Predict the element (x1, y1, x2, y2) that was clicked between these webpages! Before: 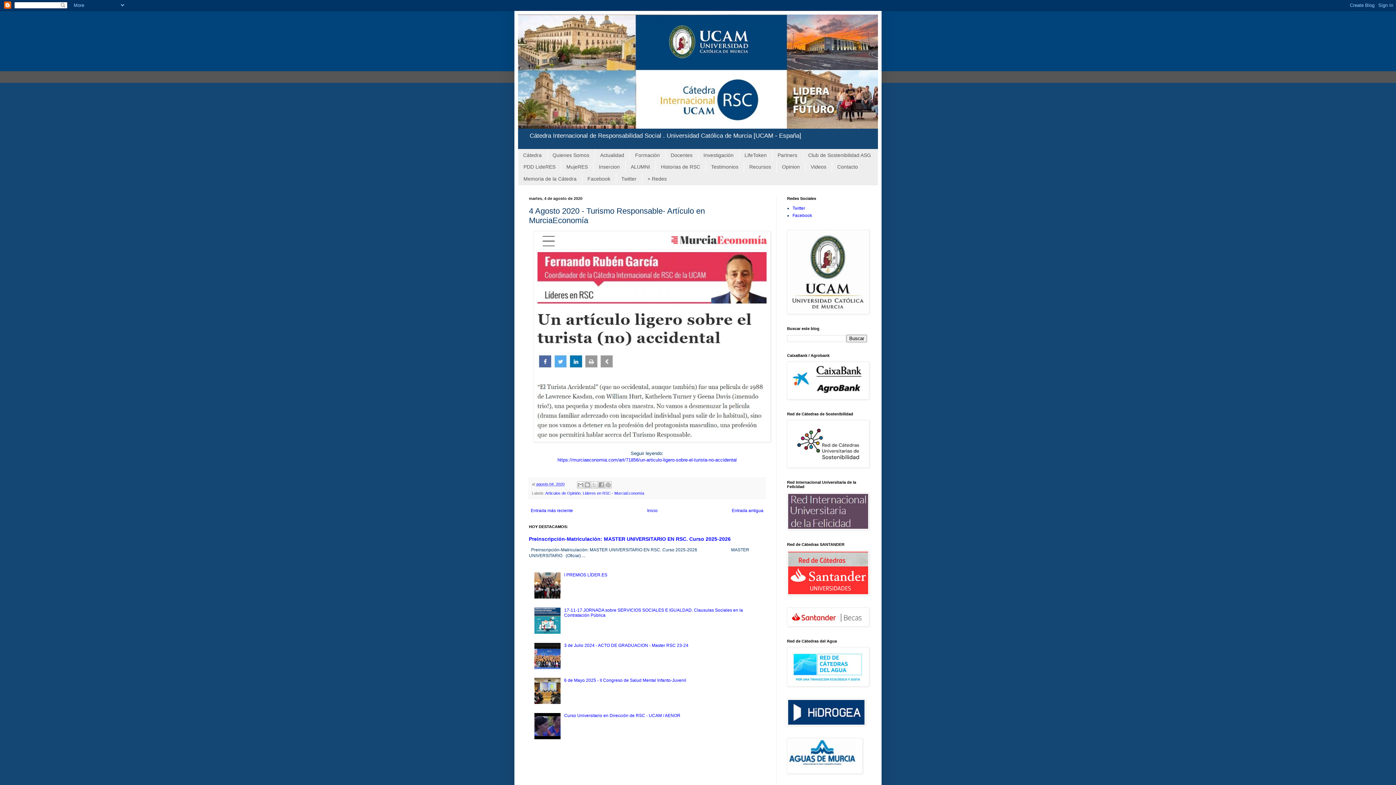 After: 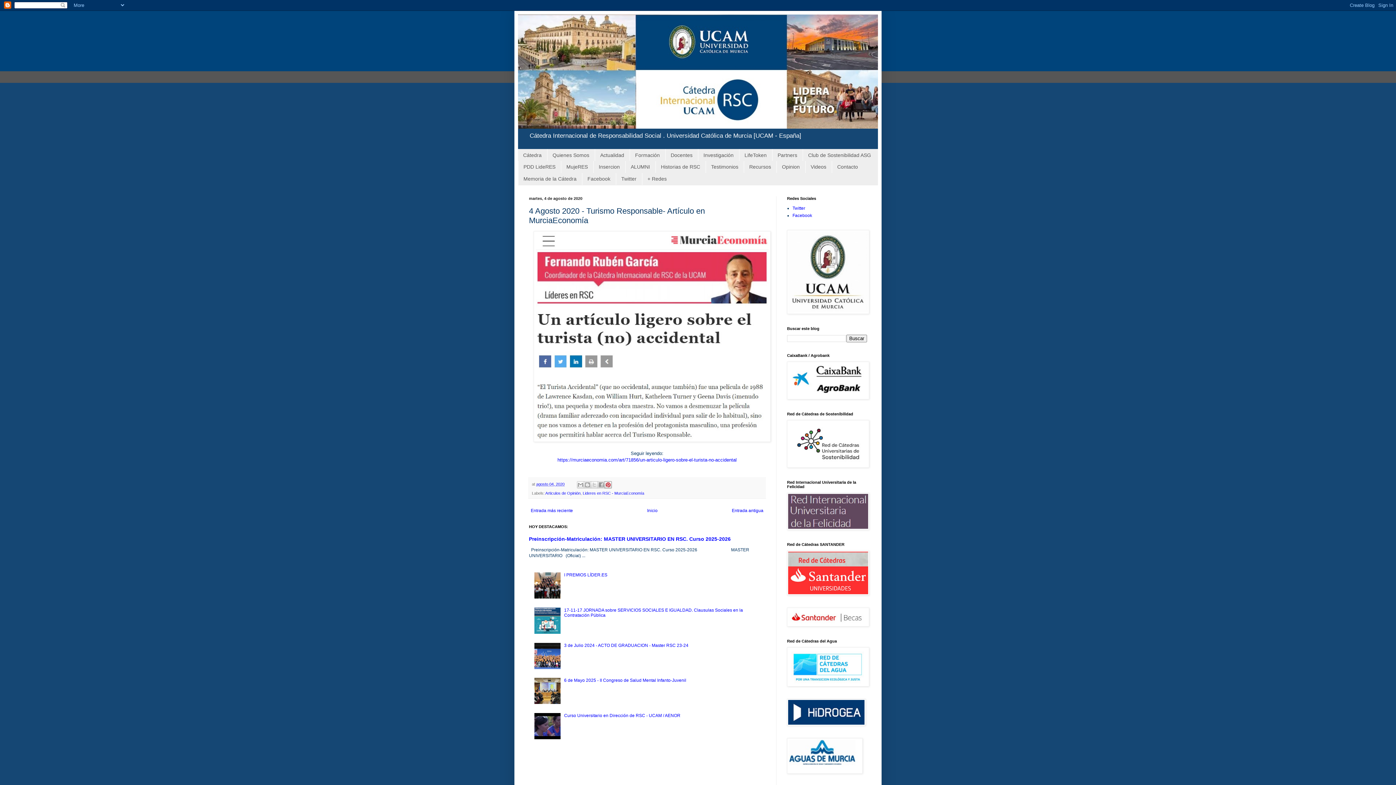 Action: bbox: (604, 481, 612, 488) label: Compartir en Pinterest